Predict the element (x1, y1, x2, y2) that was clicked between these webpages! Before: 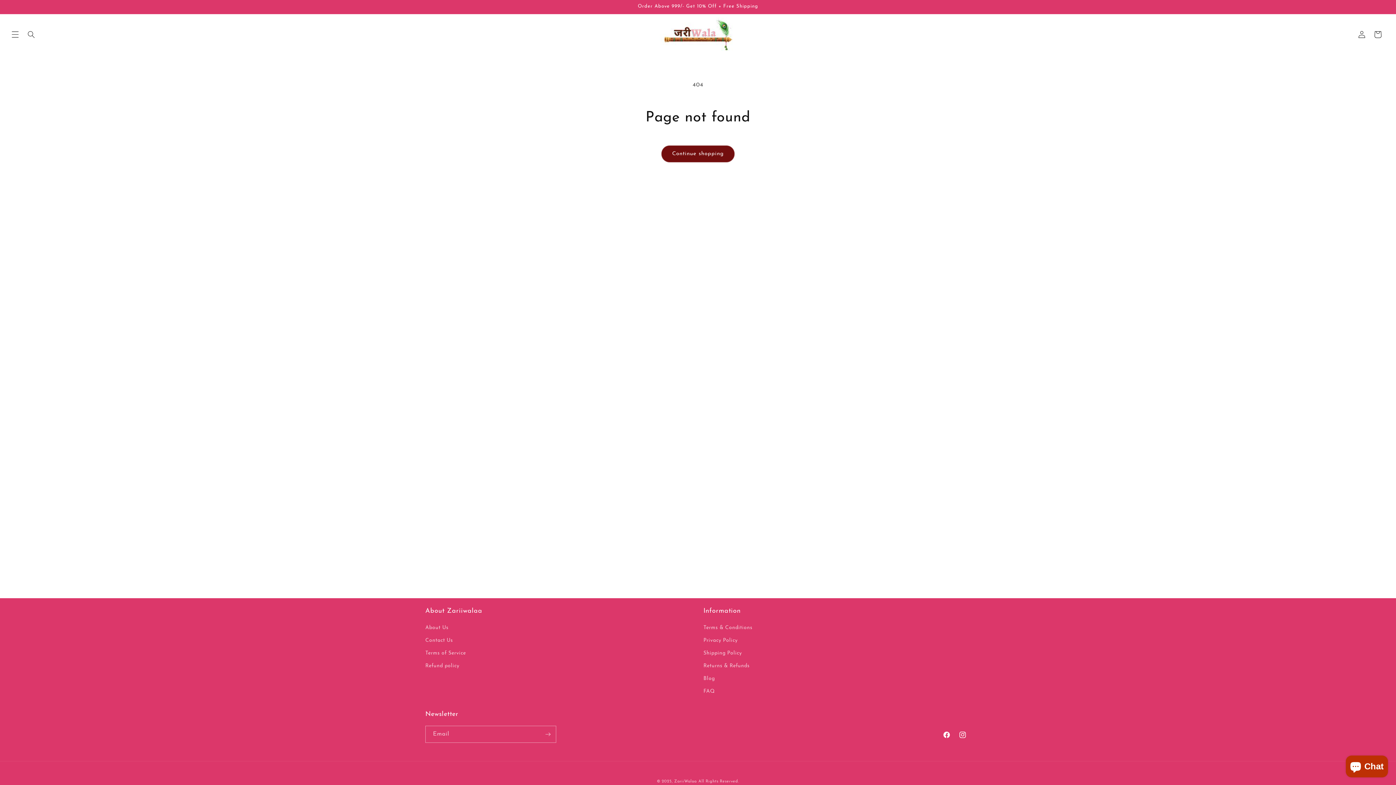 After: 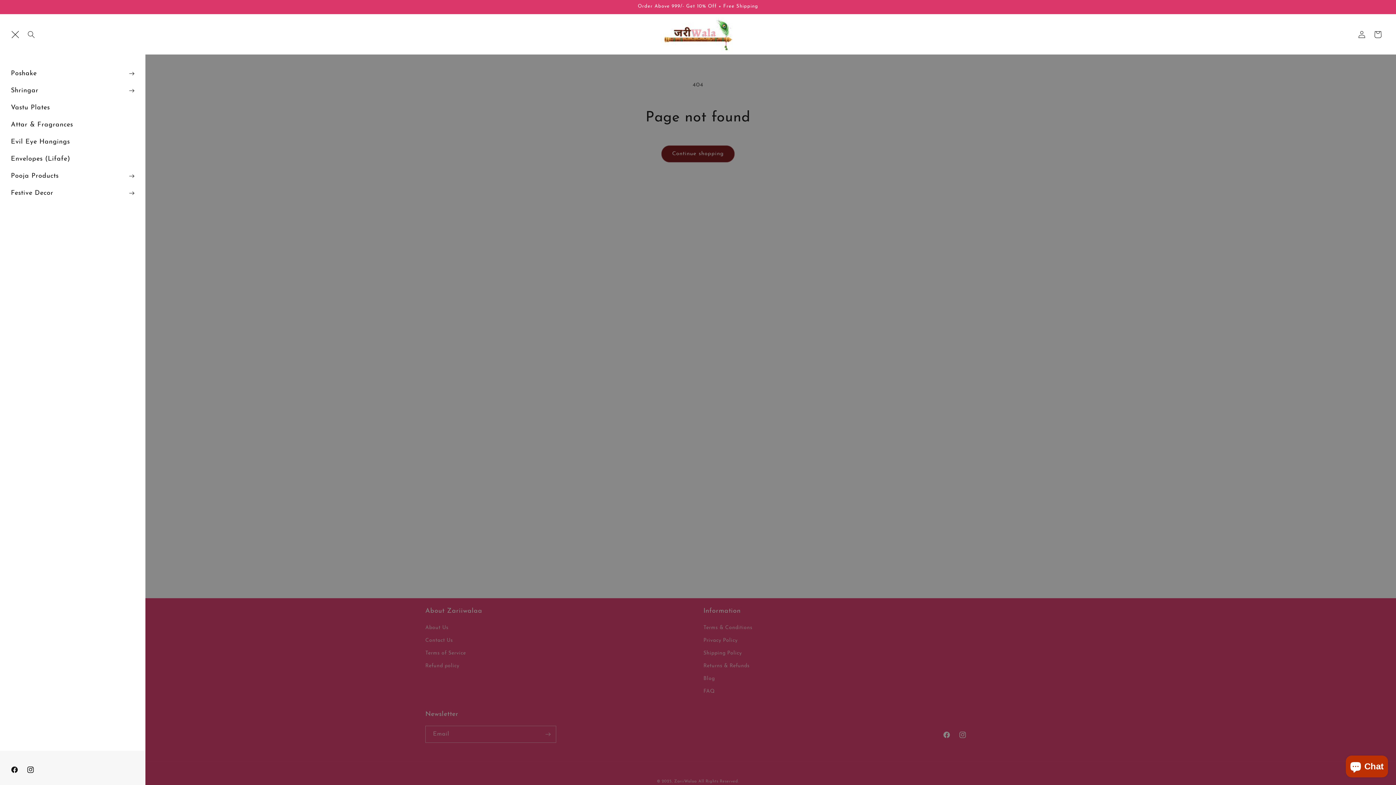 Action: bbox: (7, 26, 23, 42) label: Menu